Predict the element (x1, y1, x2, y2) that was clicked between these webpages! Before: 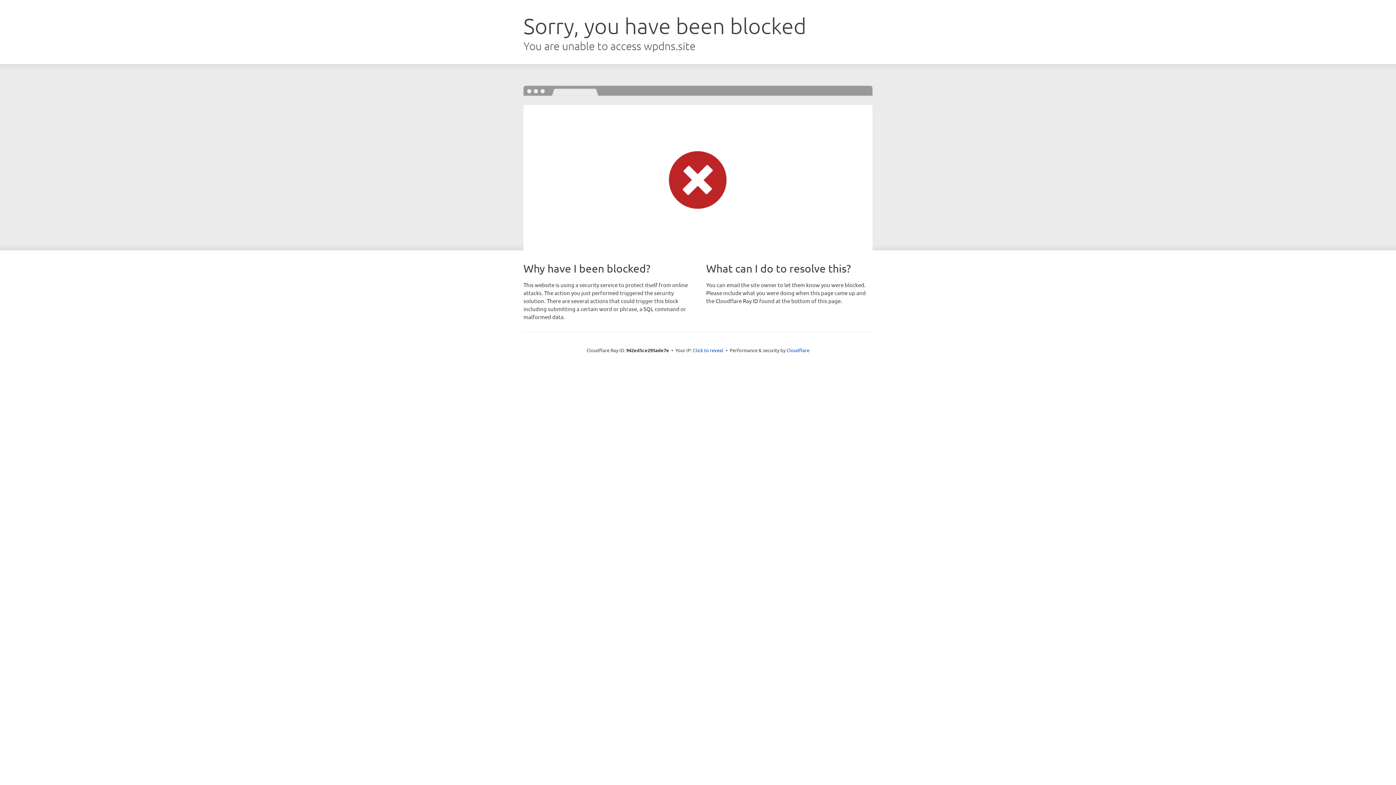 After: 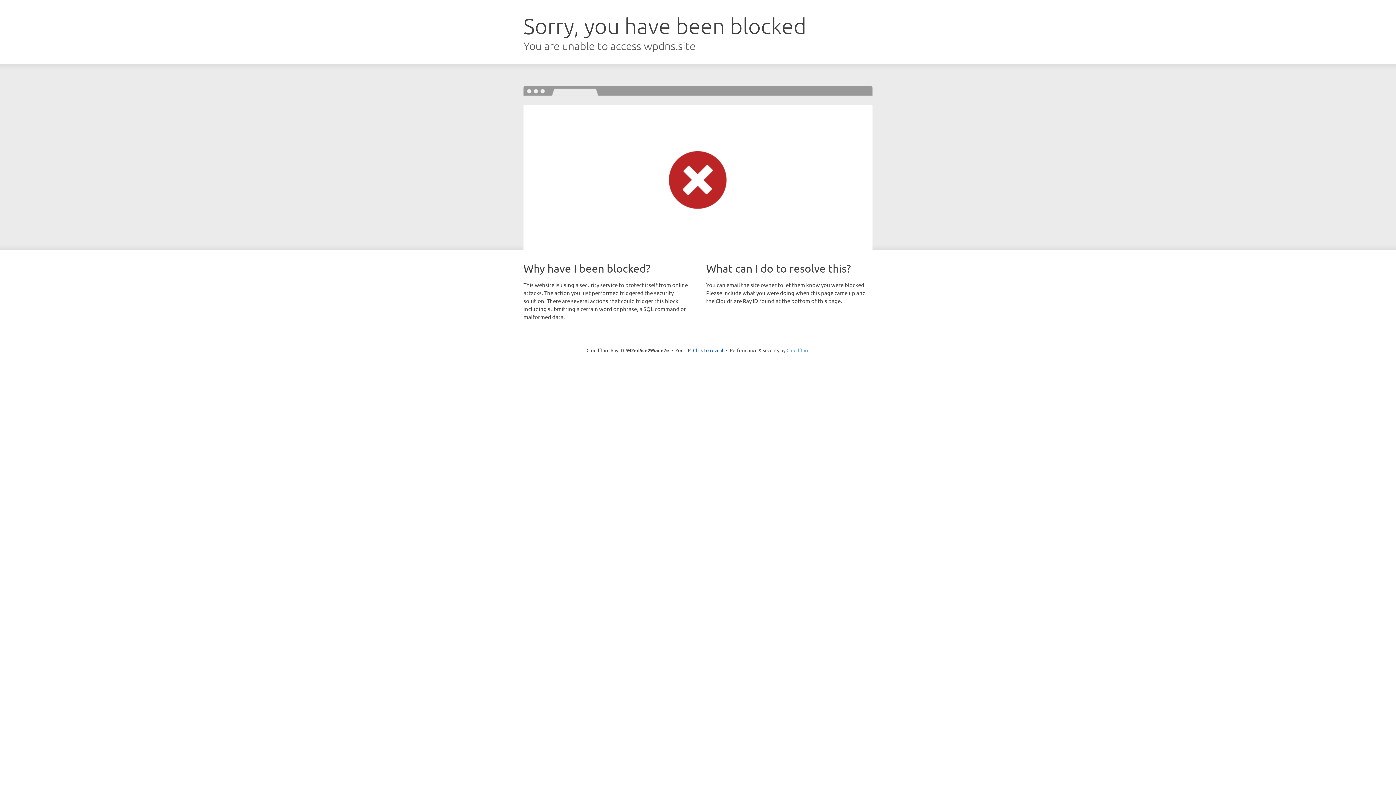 Action: bbox: (786, 347, 809, 353) label: Cloudflare